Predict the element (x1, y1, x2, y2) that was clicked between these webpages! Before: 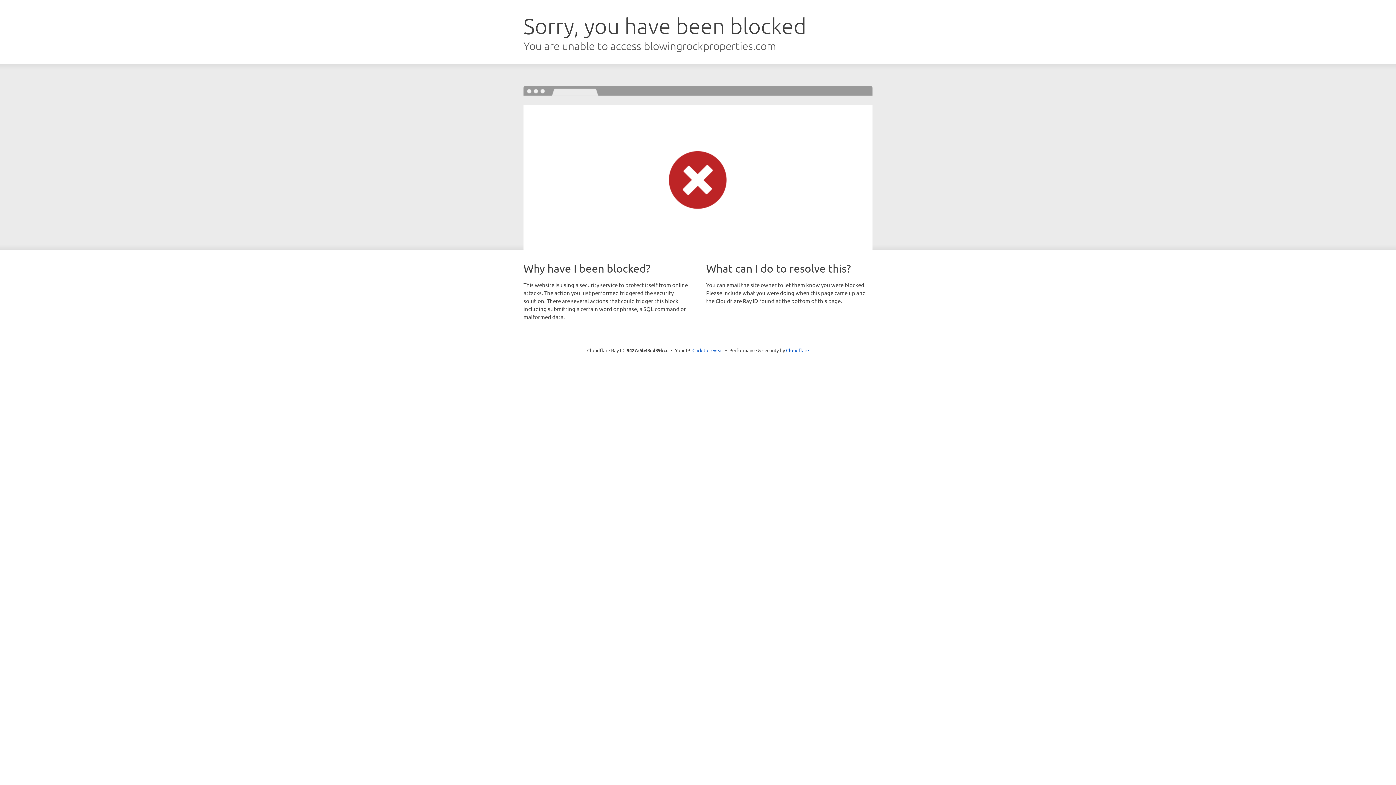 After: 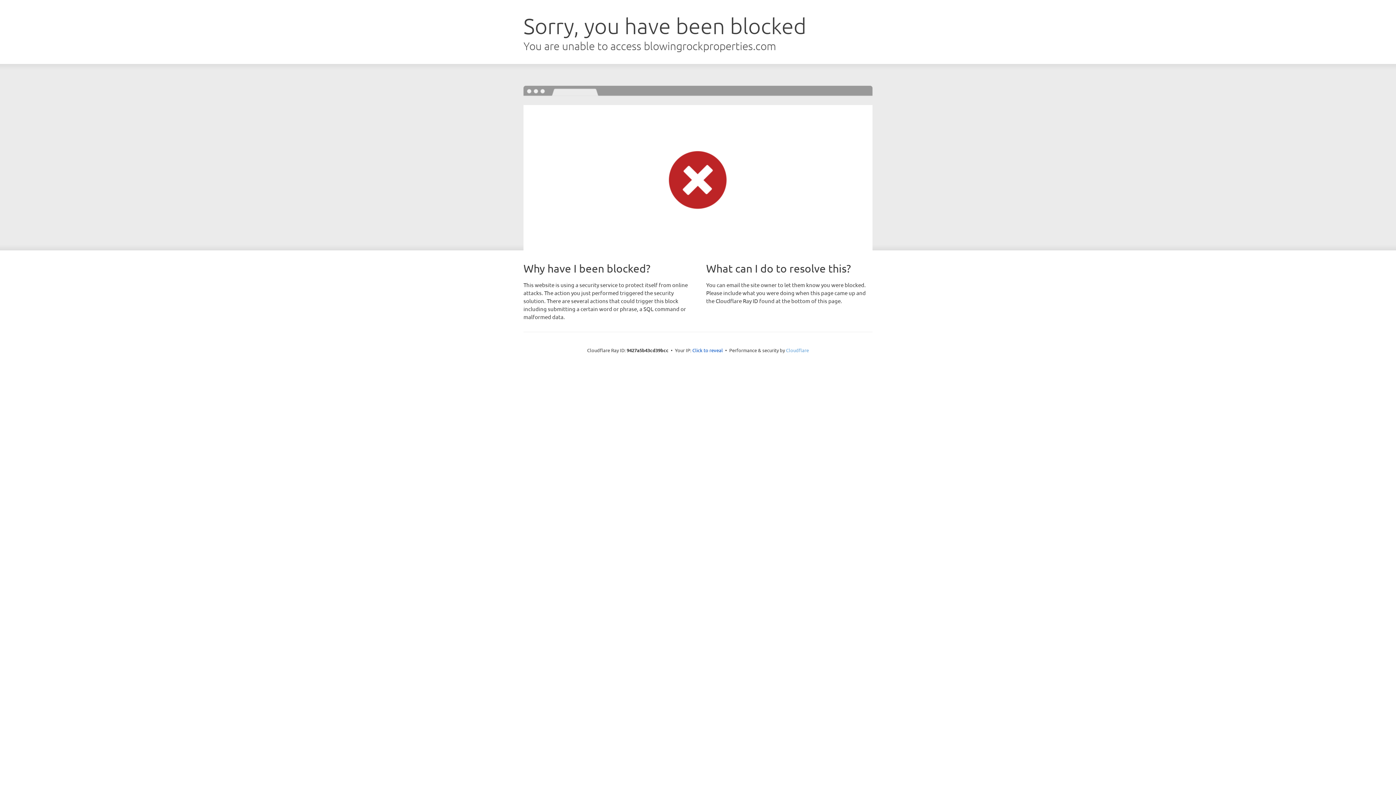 Action: bbox: (786, 347, 809, 353) label: Cloudflare